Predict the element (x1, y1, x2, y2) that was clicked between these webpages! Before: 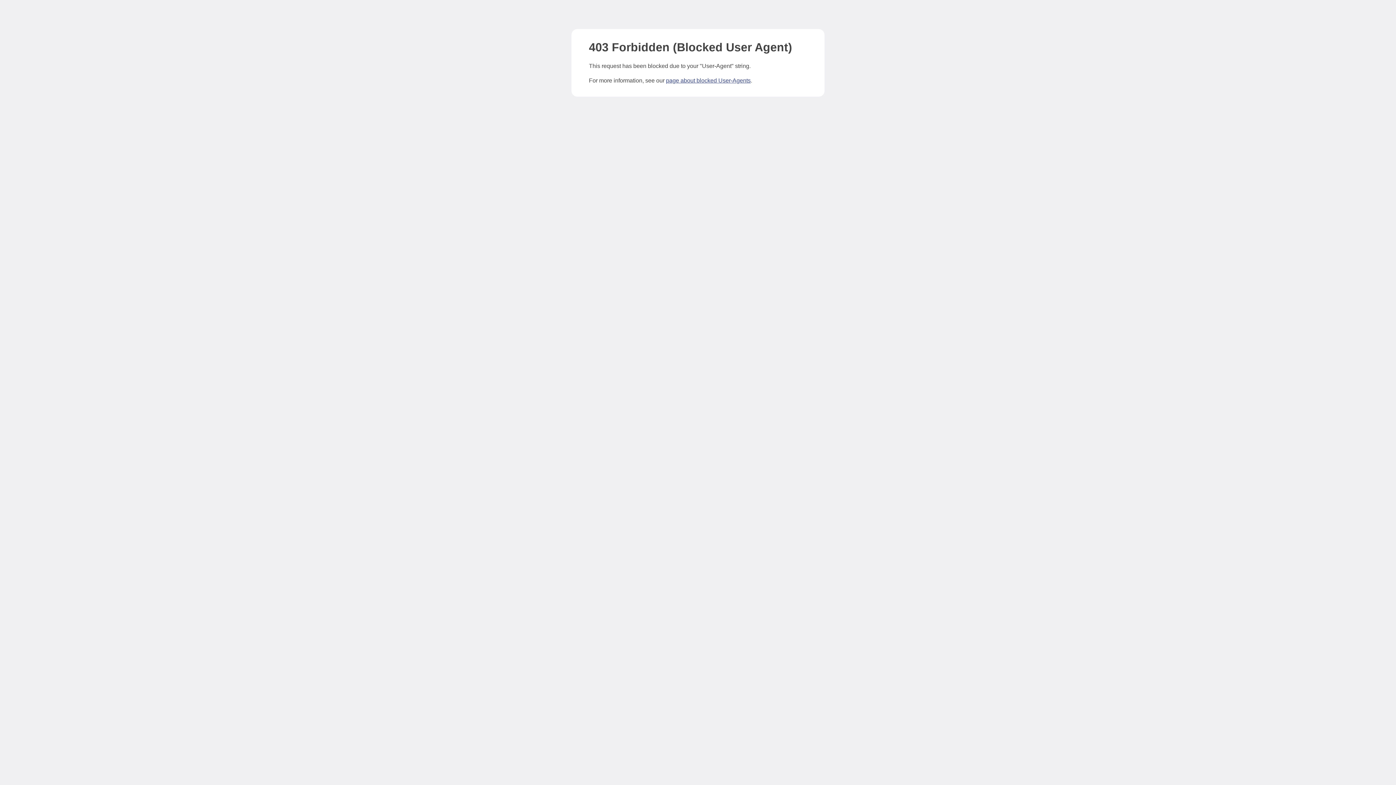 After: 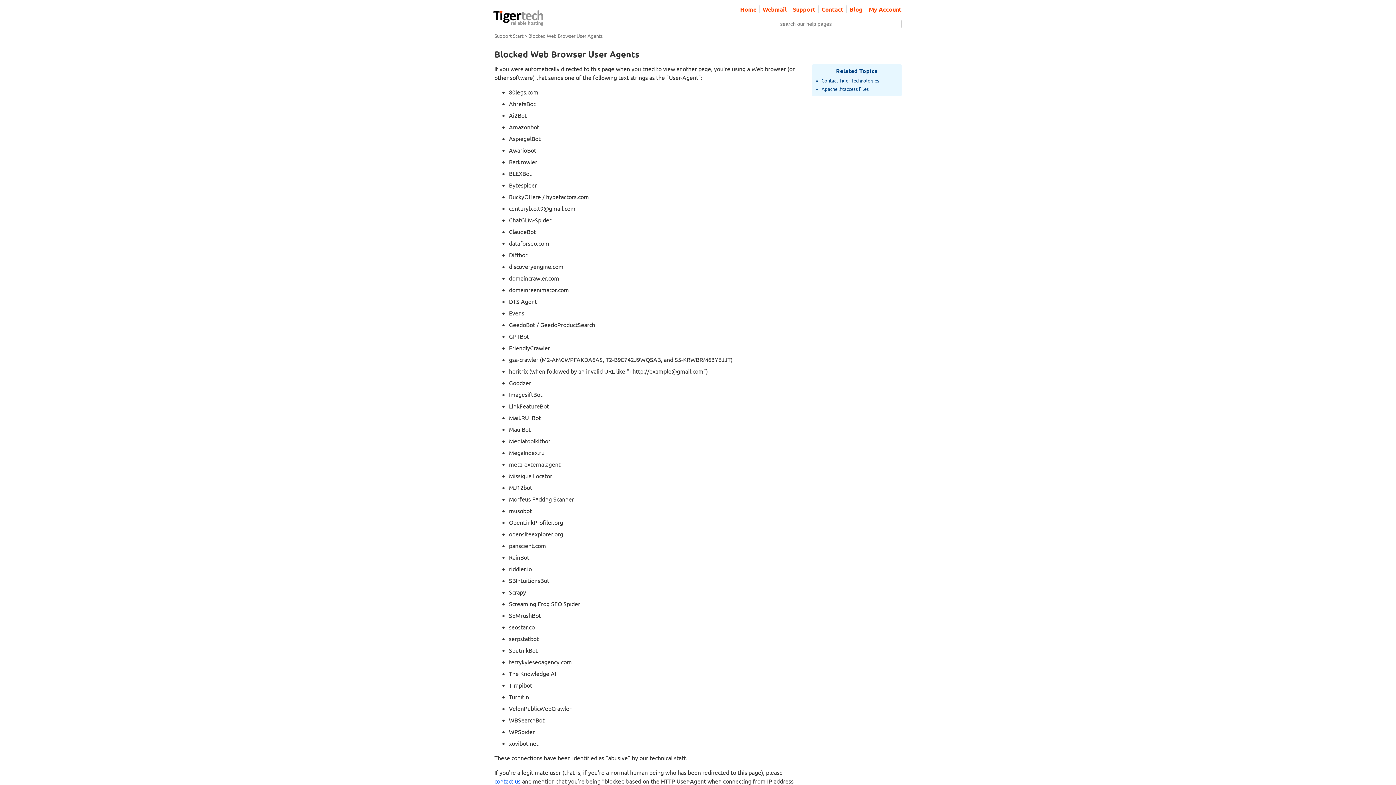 Action: bbox: (666, 77, 750, 83) label: page about blocked User-Agents